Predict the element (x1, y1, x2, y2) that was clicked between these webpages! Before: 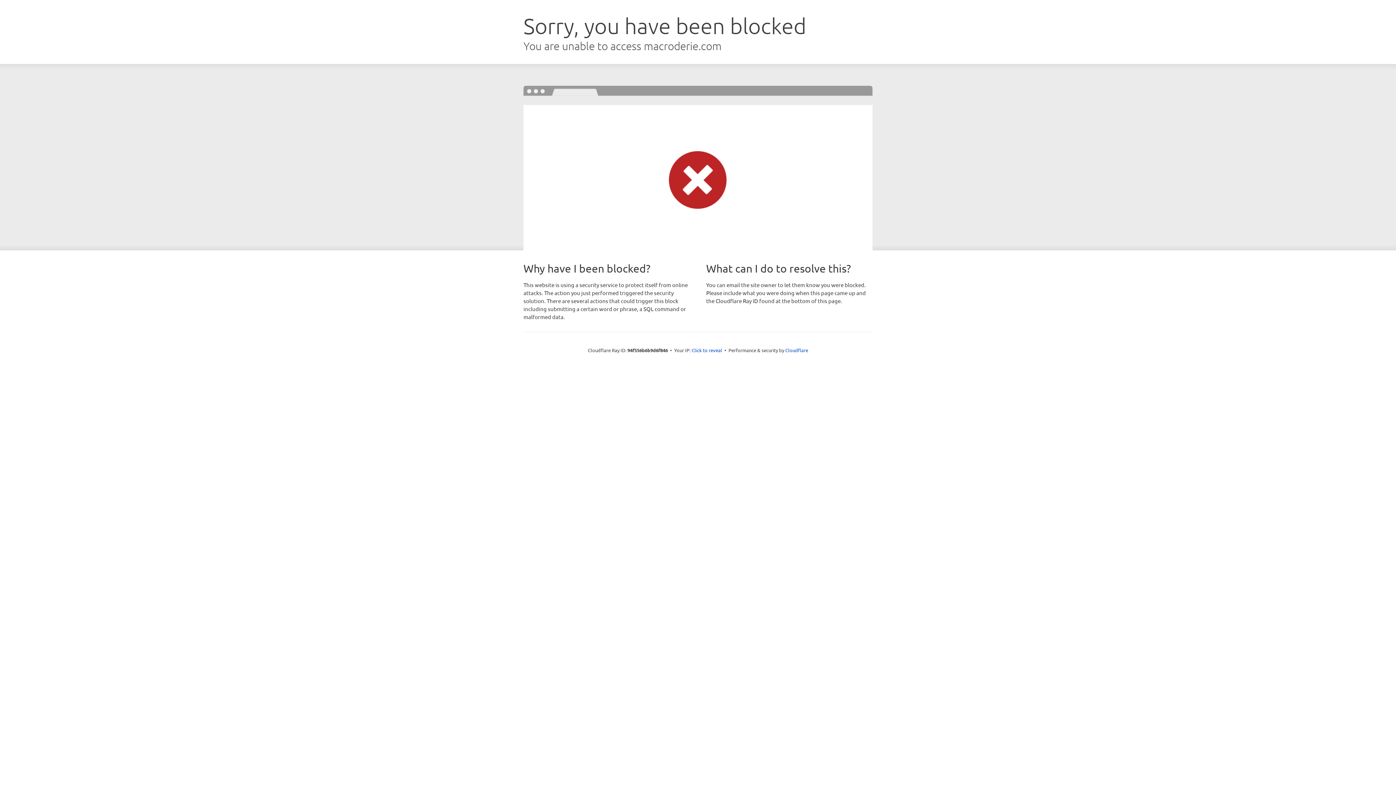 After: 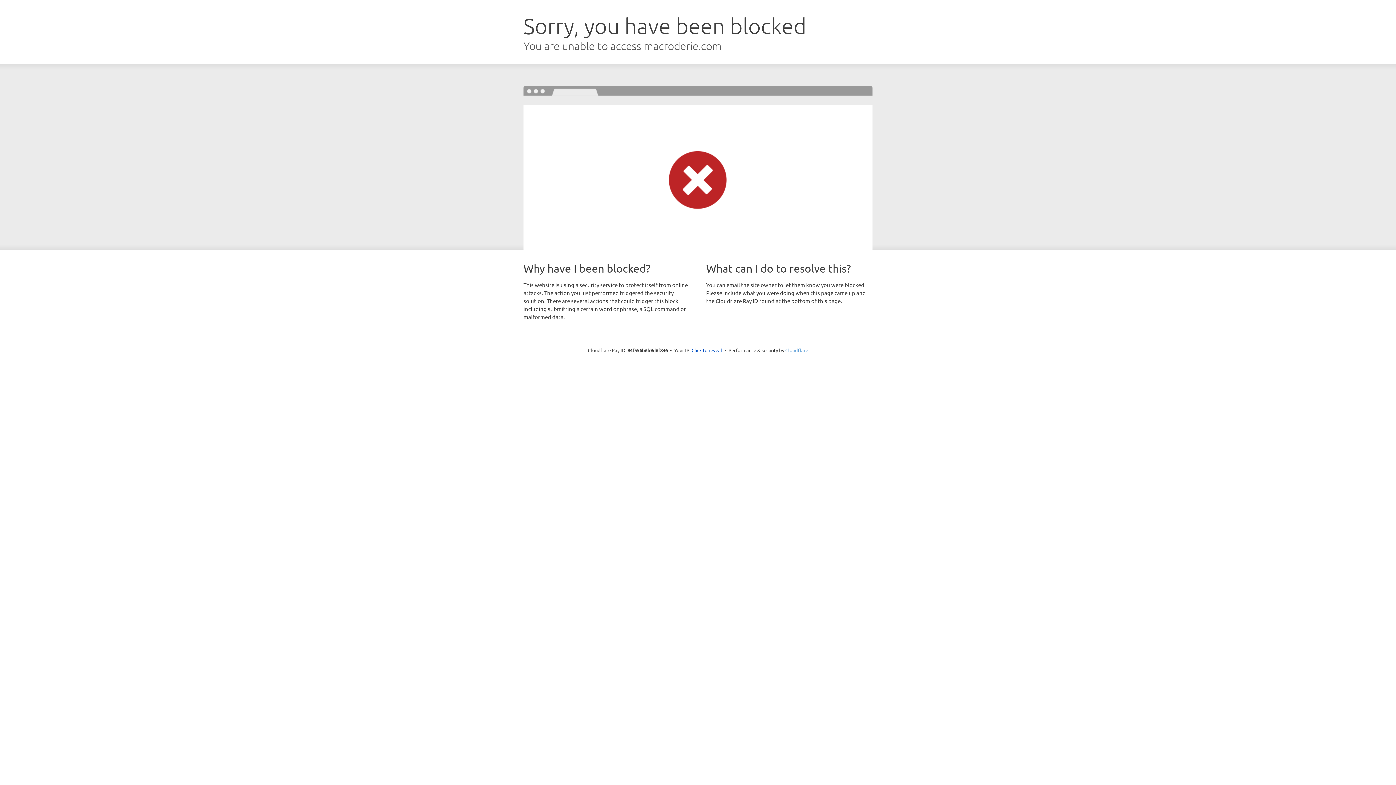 Action: label: Cloudflare bbox: (785, 347, 808, 353)